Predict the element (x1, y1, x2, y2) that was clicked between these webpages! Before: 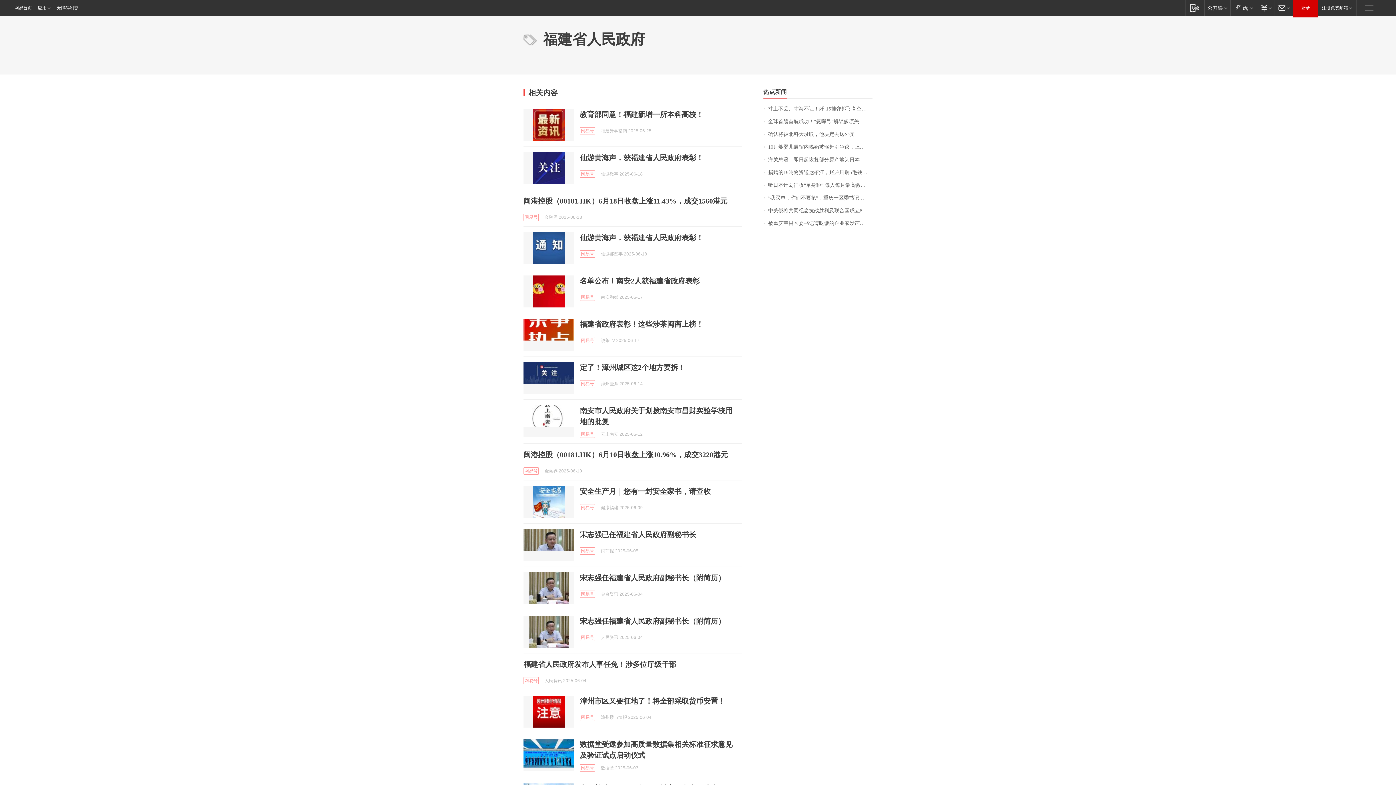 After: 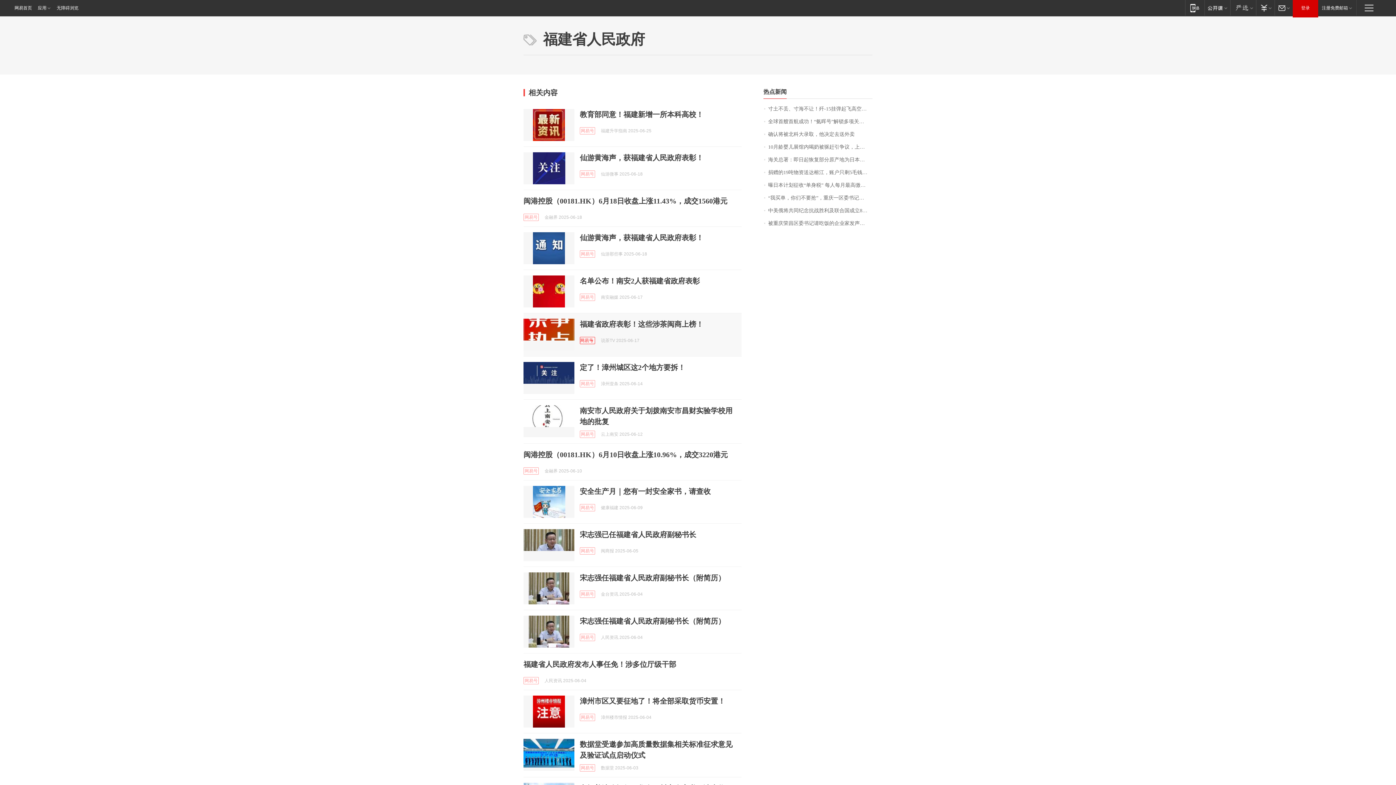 Action: label: 网易号 bbox: (580, 337, 595, 344)